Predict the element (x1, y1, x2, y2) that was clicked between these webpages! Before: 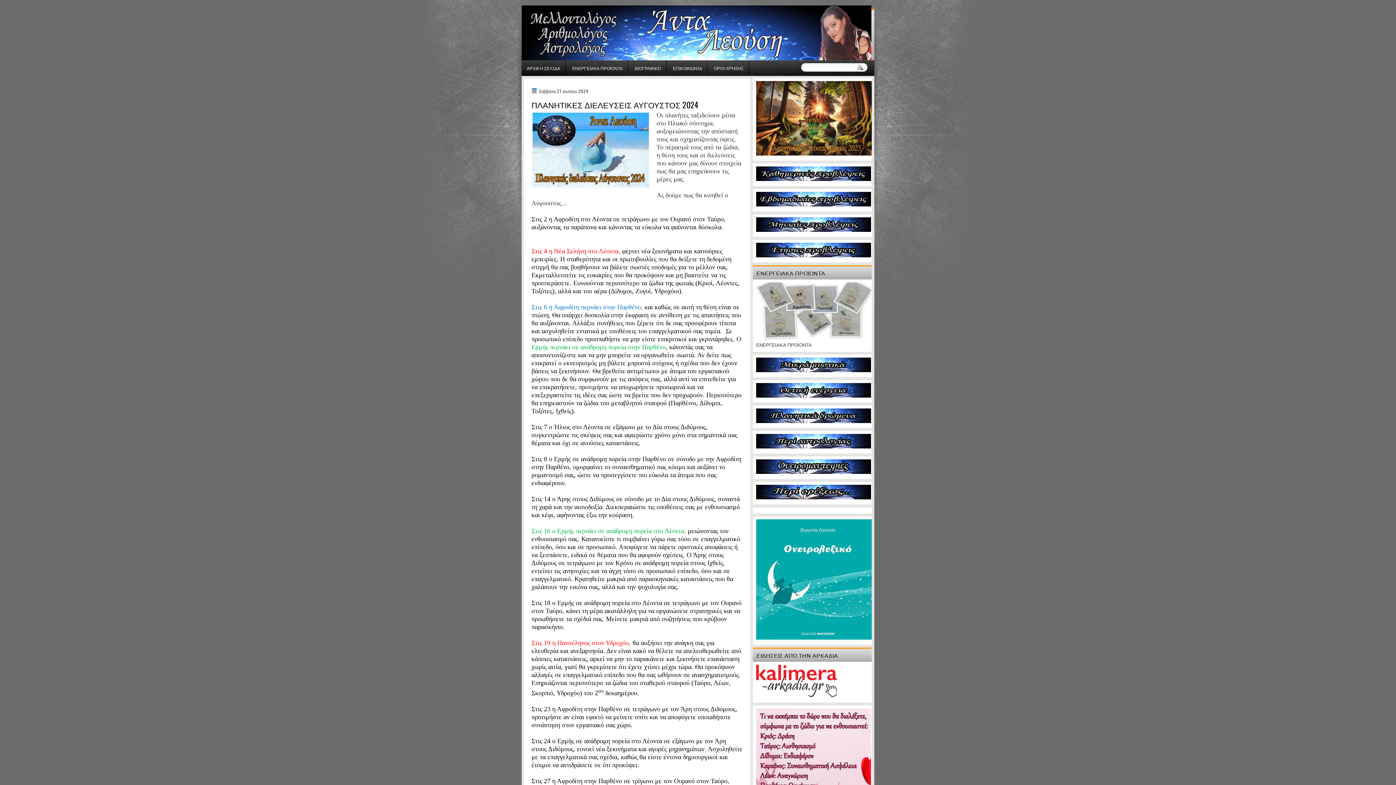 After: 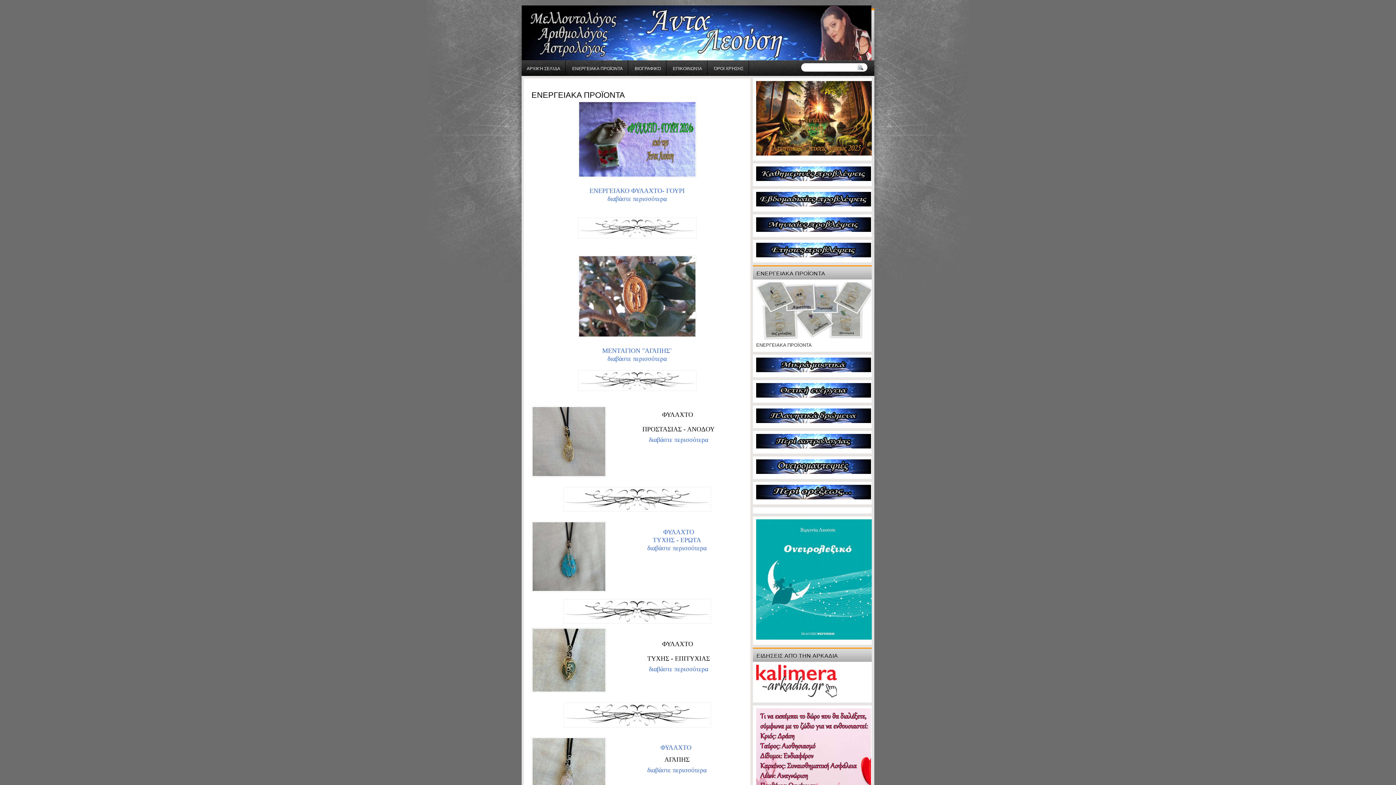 Action: bbox: (571, 60, 628, 75) label: ΕΝΕΡΓΕΙΑΚΑ ΠΡΟΪΟΝΤΑ